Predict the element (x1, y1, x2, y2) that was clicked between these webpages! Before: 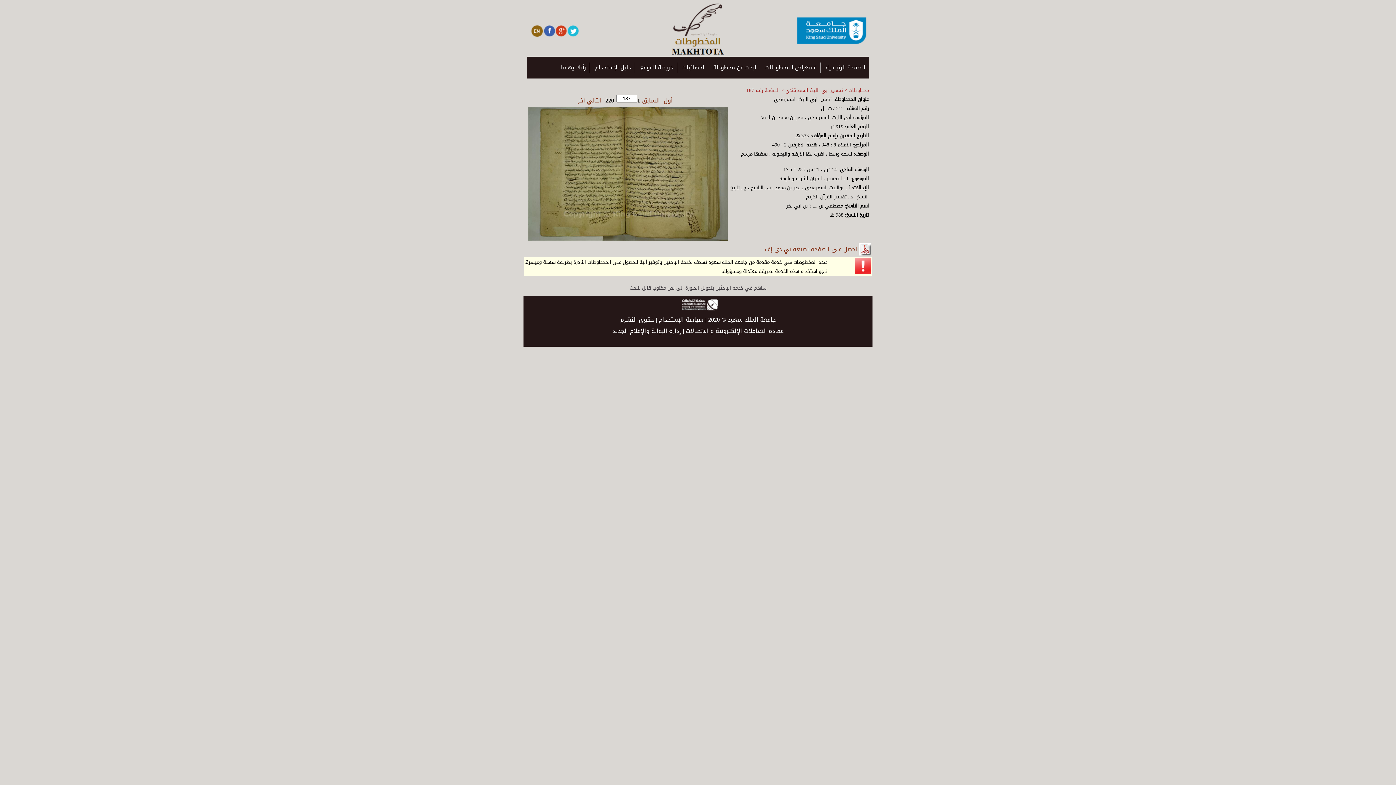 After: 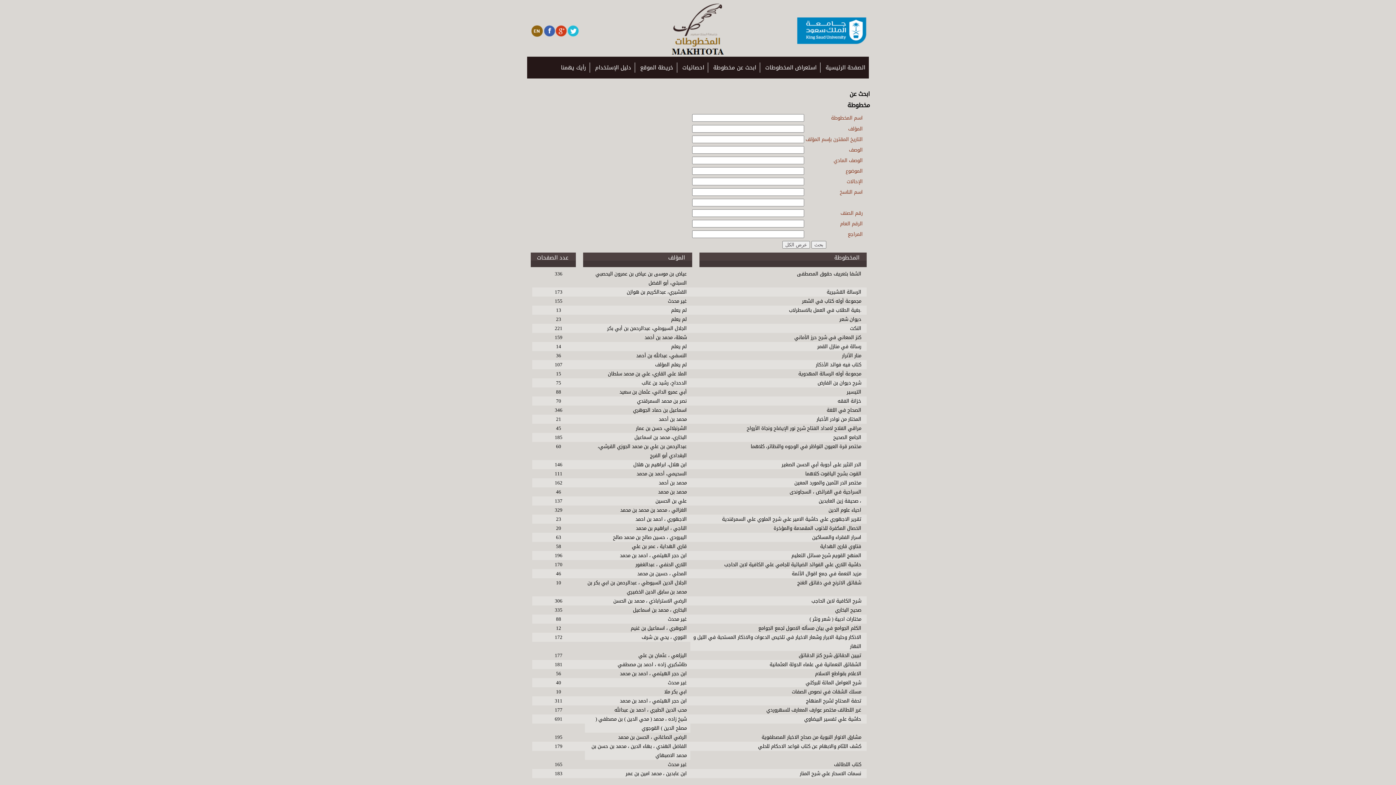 Action: bbox: (708, 62, 760, 72) label: ابحث عن مخطوطة